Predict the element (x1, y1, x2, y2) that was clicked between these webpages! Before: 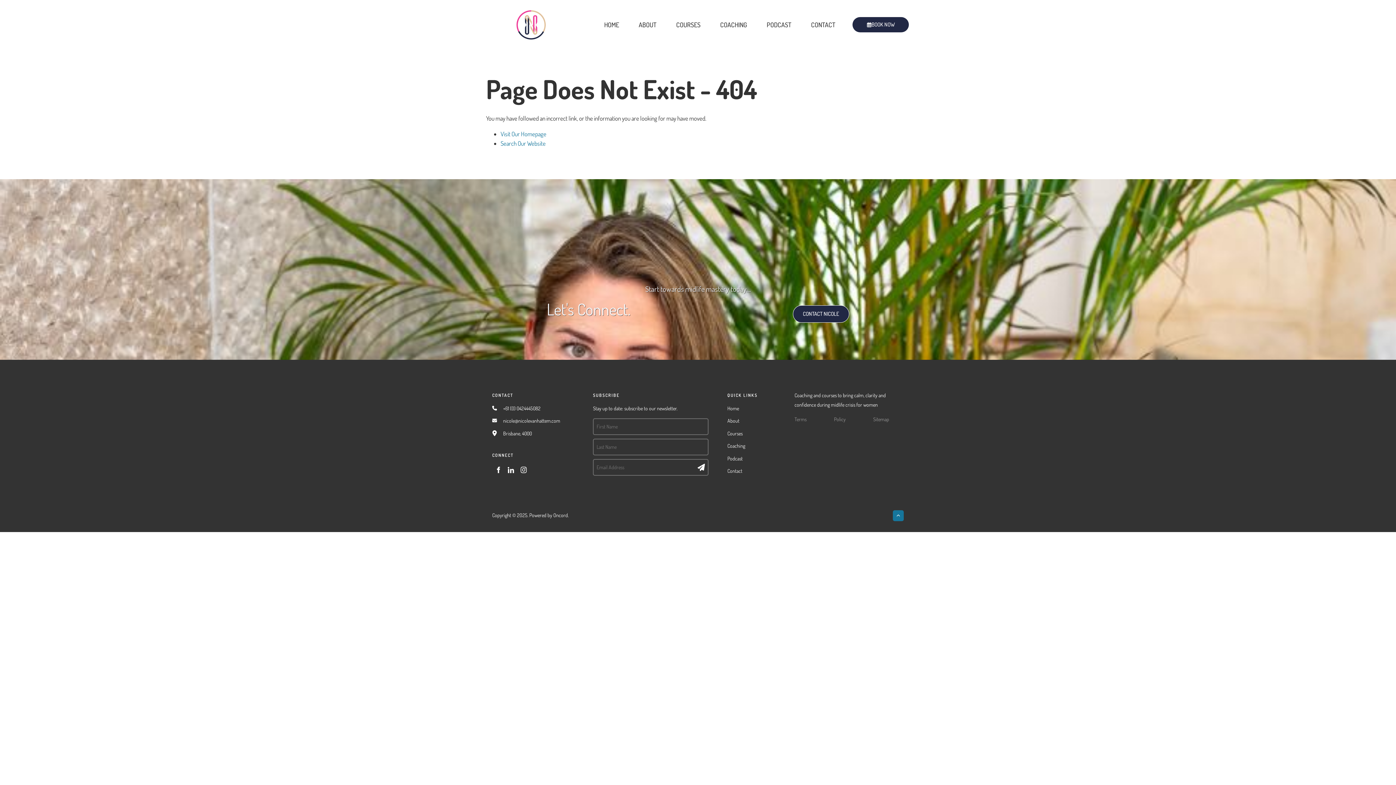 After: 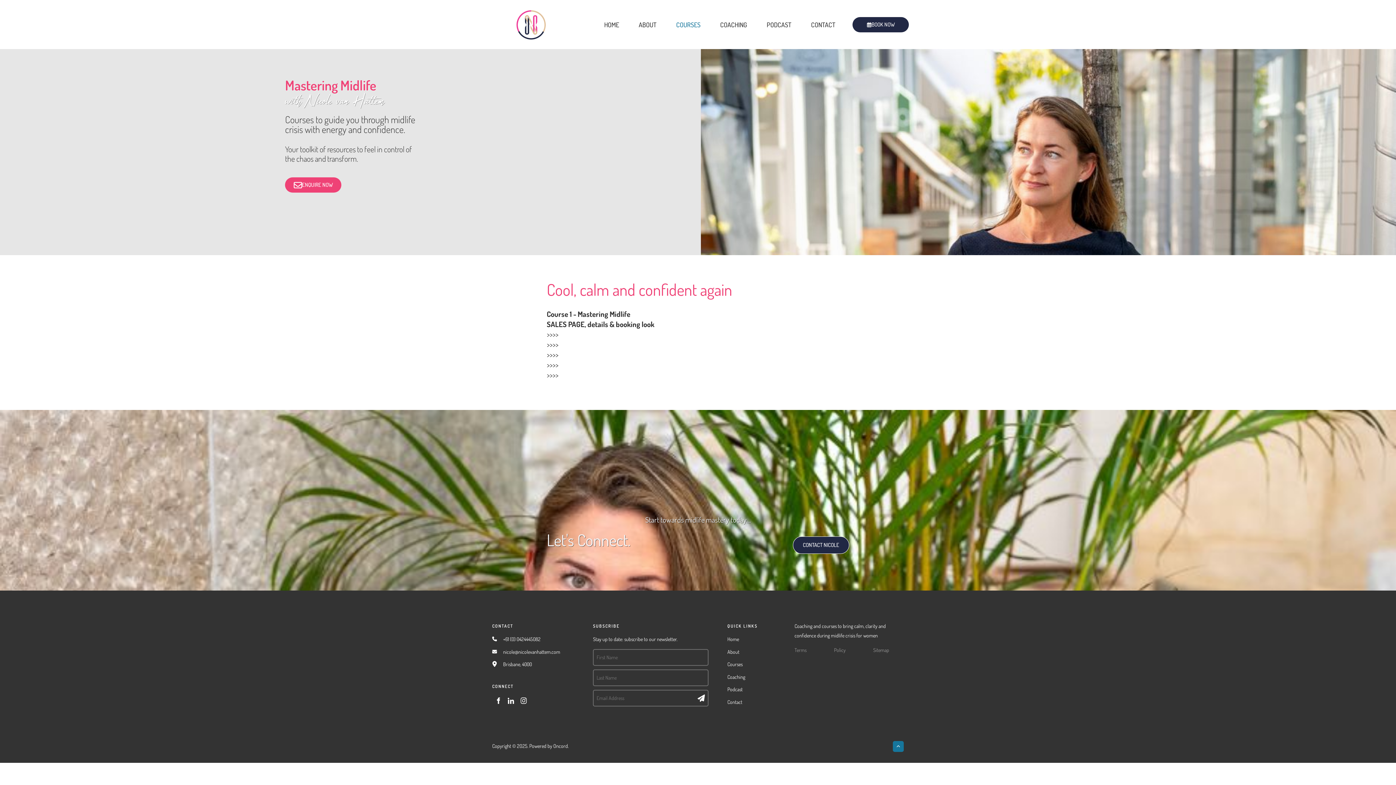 Action: label: Courses bbox: (727, 430, 742, 436)